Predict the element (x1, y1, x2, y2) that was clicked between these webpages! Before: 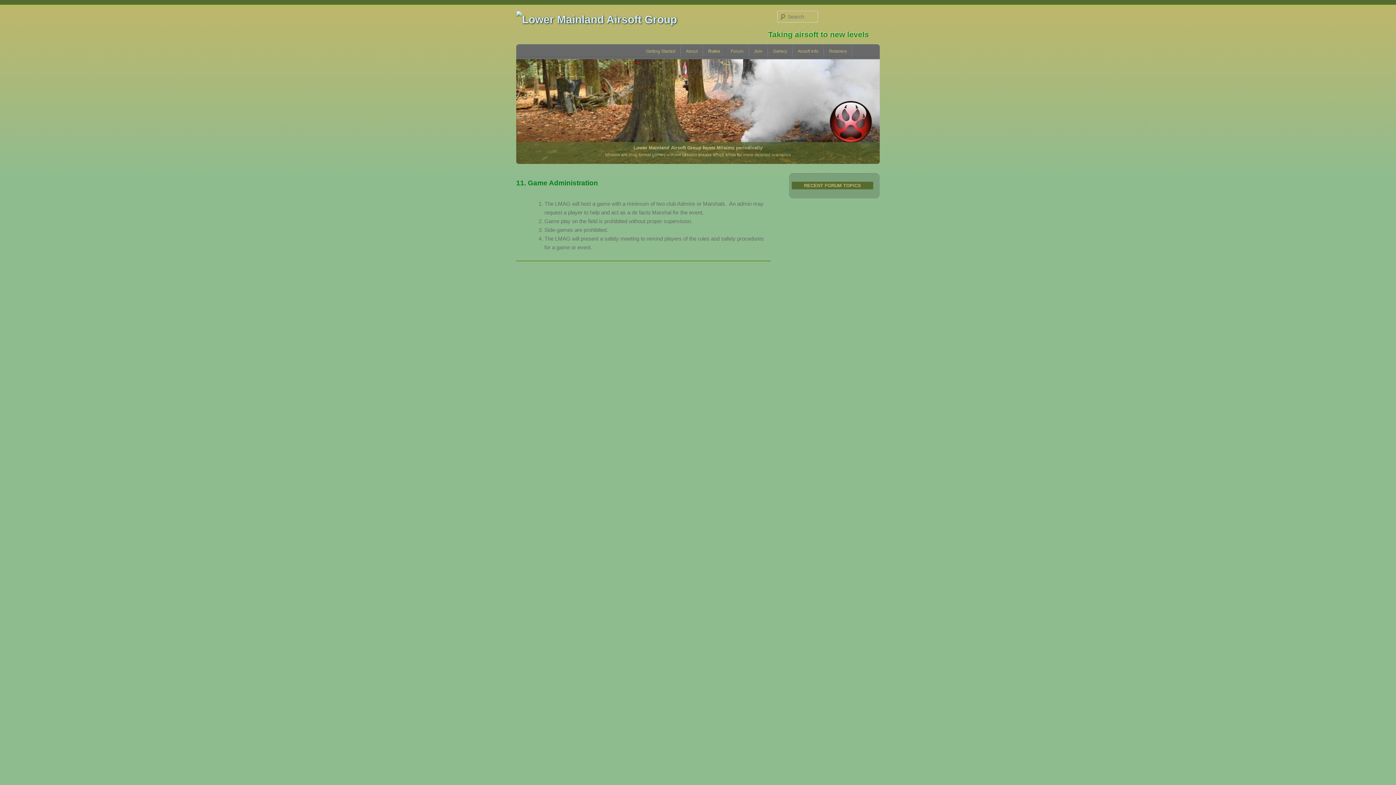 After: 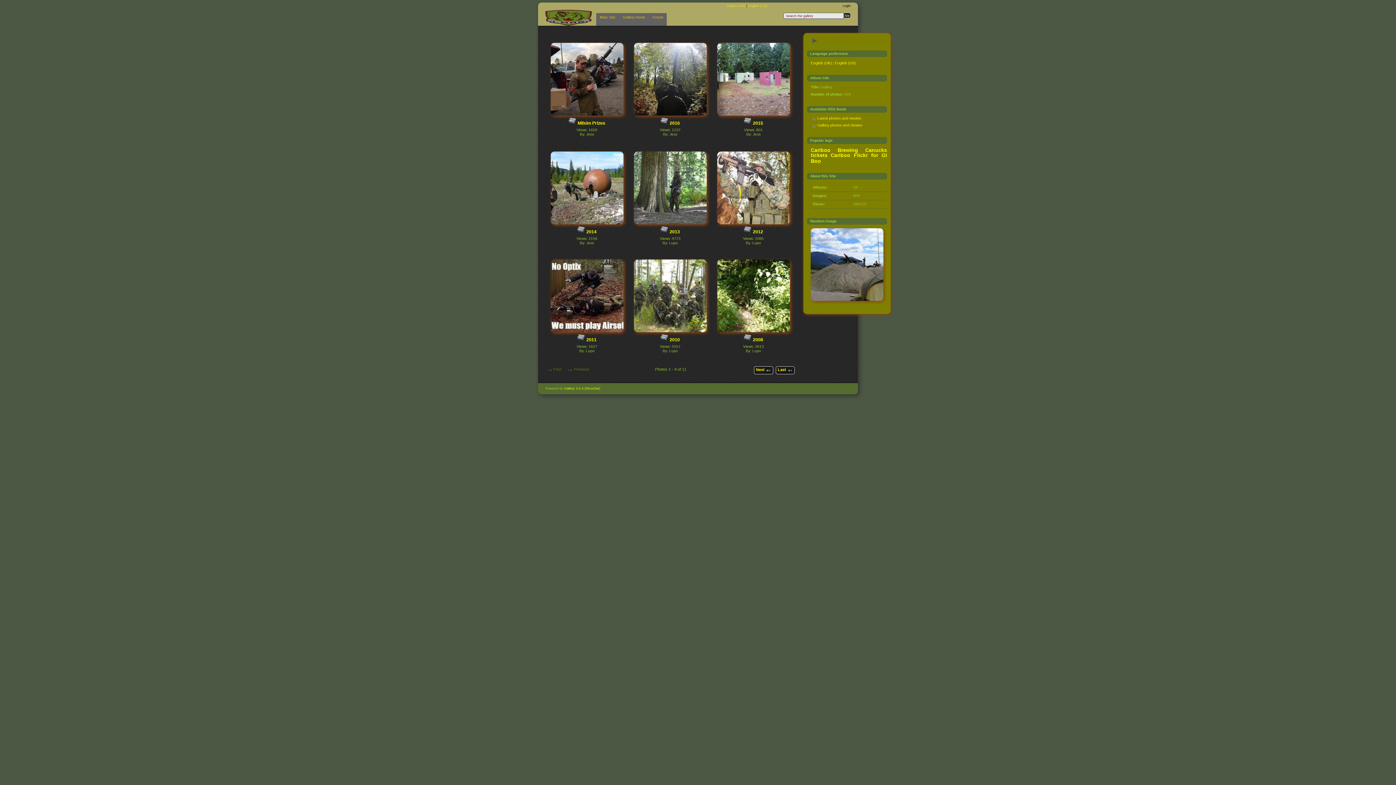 Action: label: Gallery bbox: (767, 44, 792, 58)